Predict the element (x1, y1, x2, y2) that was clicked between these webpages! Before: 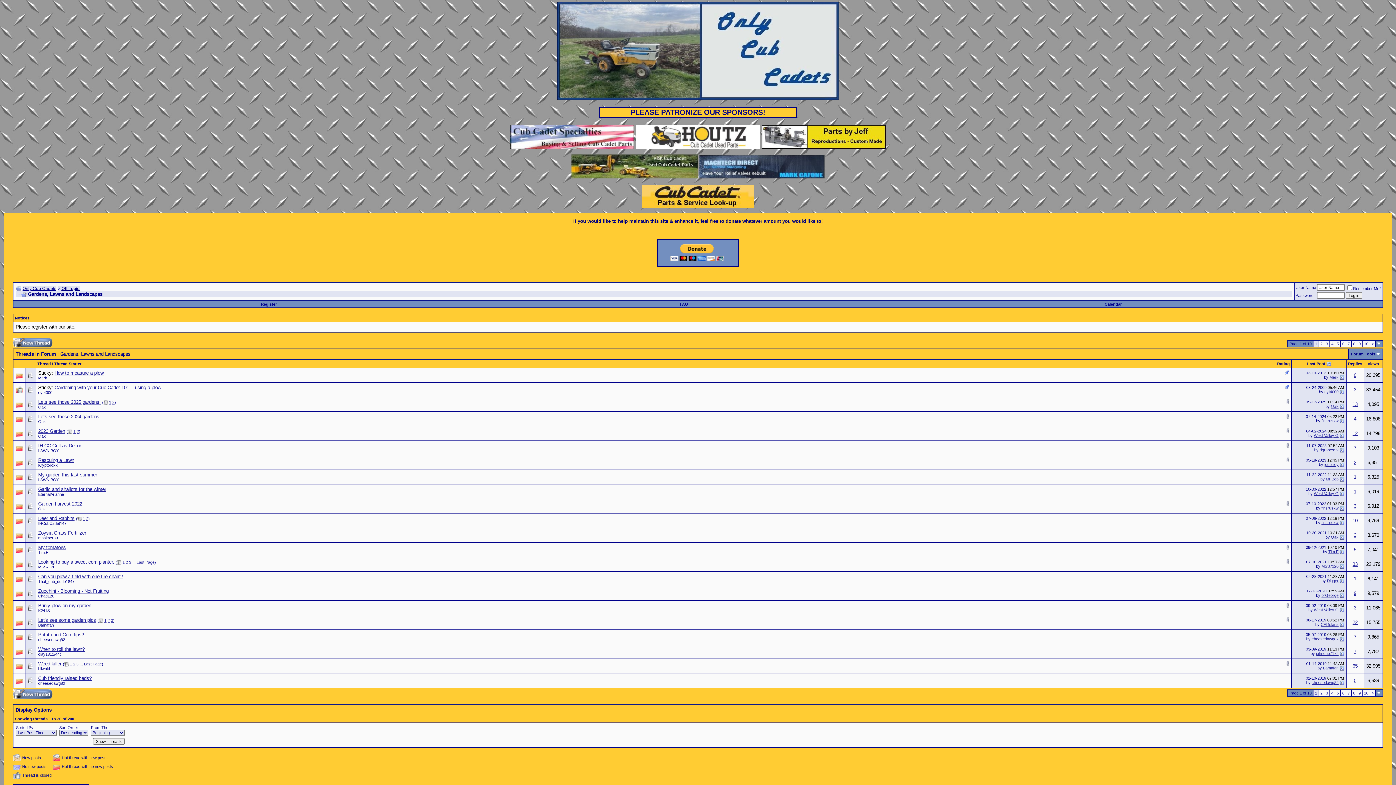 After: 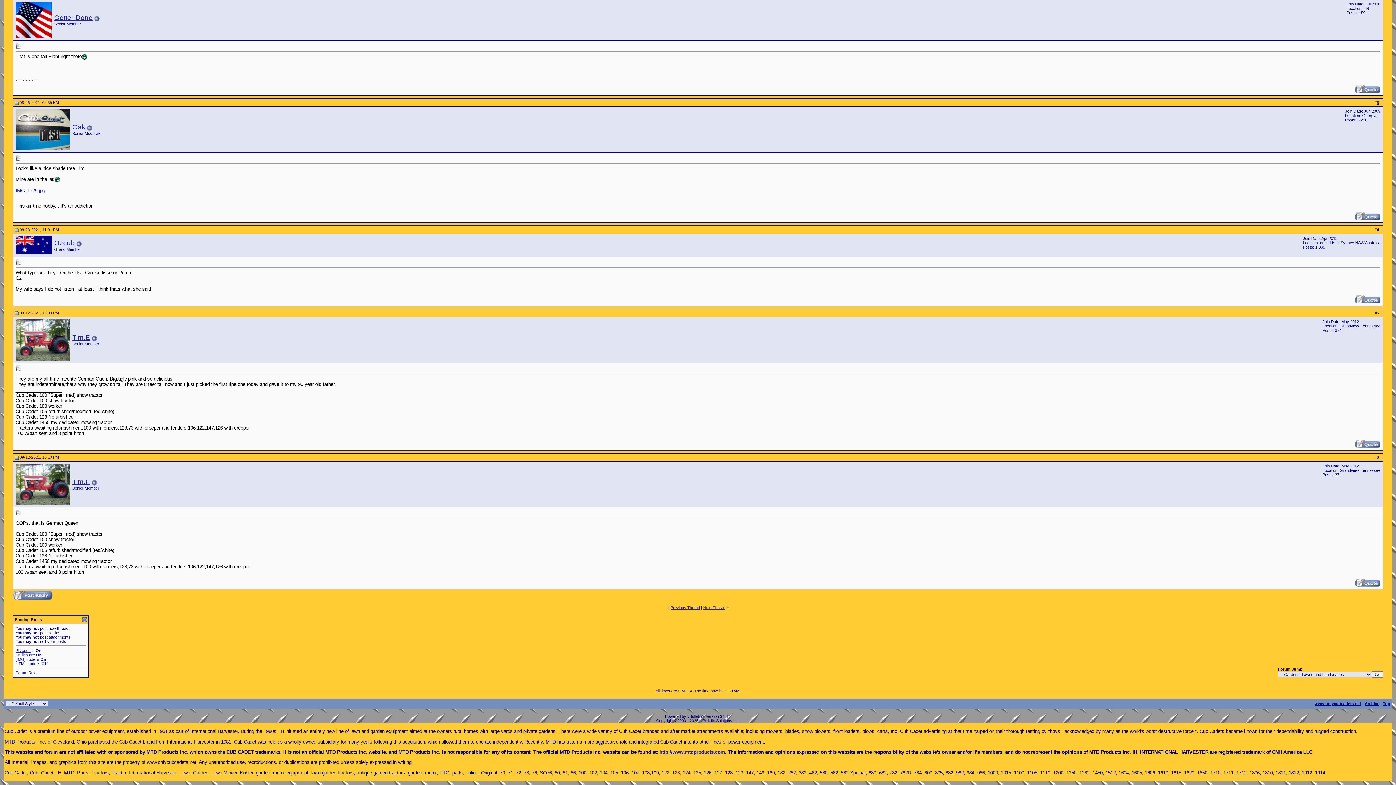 Action: bbox: (1340, 549, 1344, 554)